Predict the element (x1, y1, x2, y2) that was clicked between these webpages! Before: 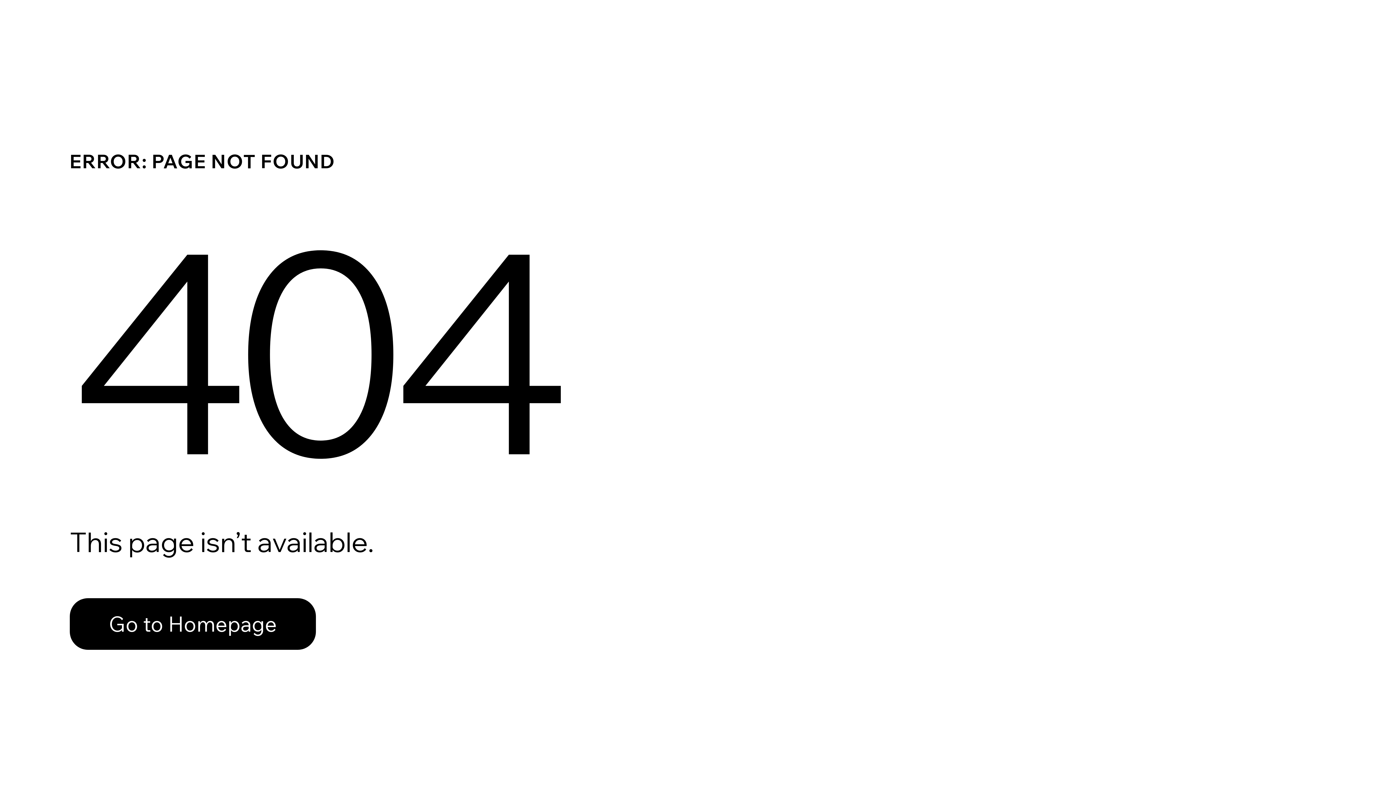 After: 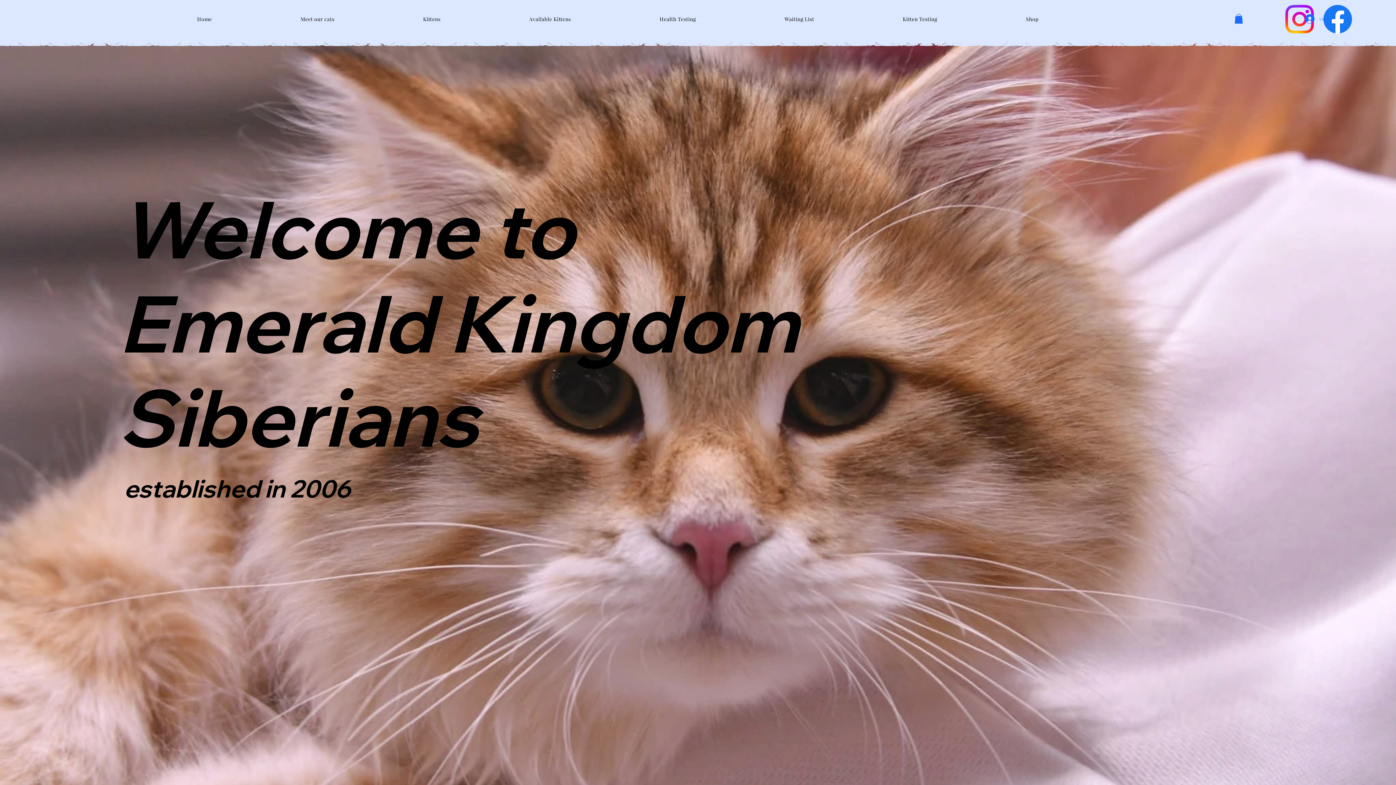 Action: label: Go to Homepage bbox: (69, 582, 768, 659)